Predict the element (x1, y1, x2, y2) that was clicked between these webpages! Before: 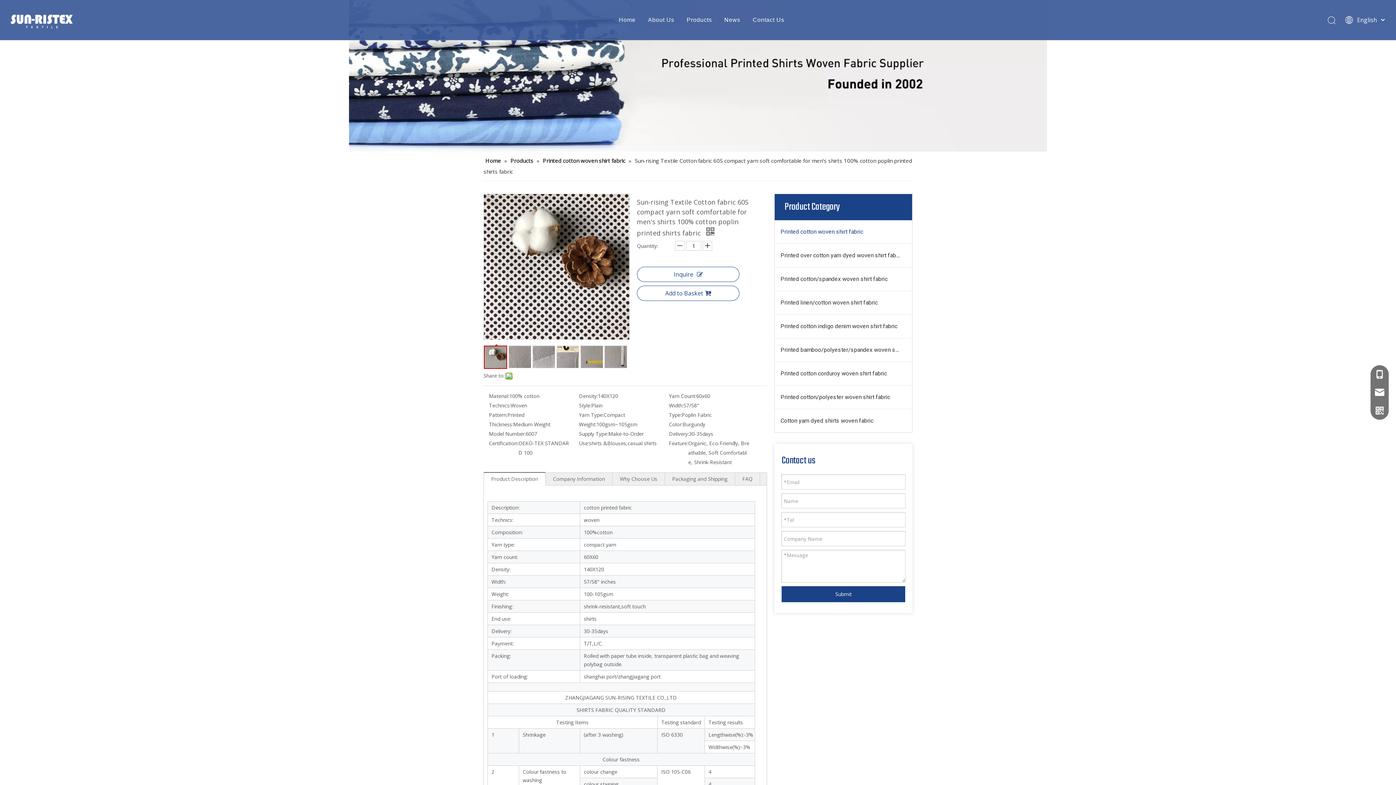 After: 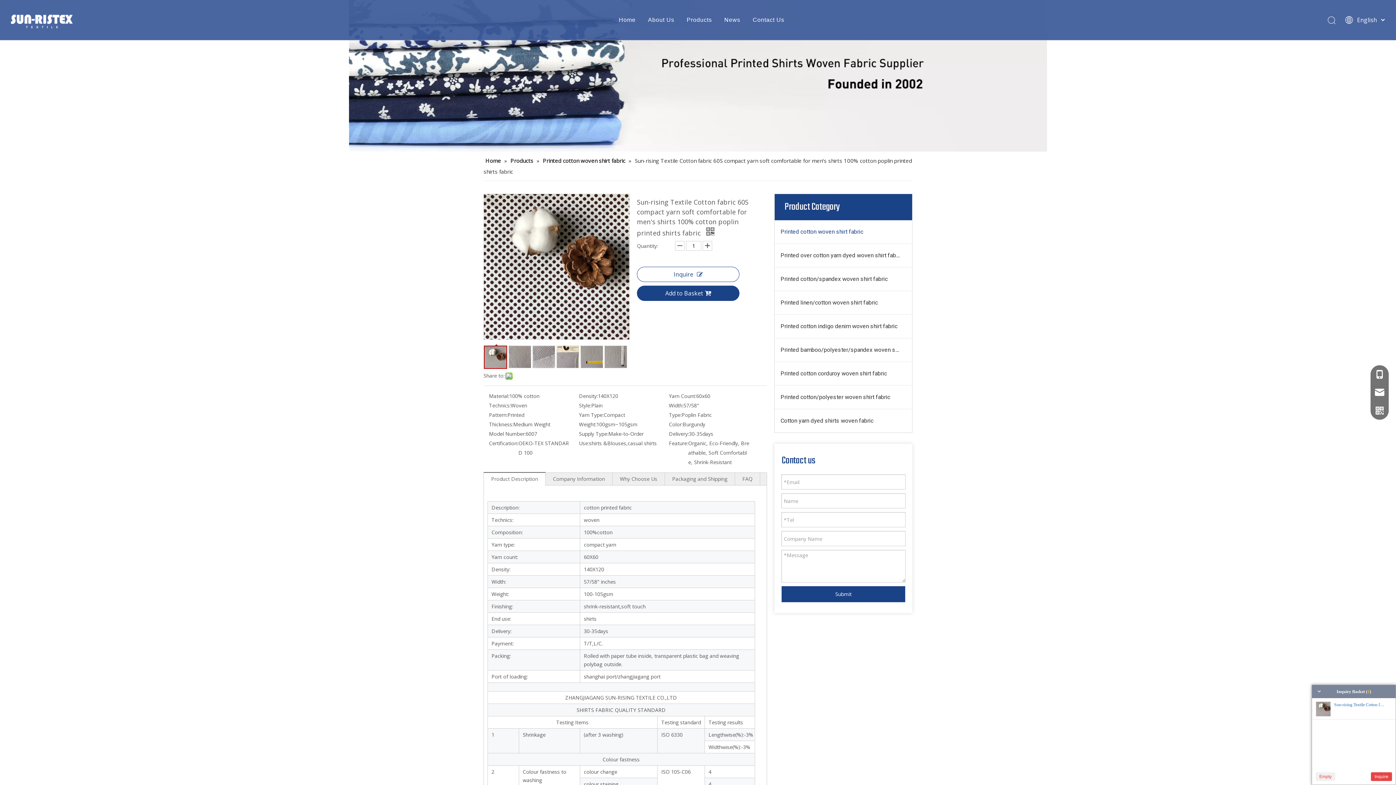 Action: label: Add to Basket bbox: (637, 285, 739, 301)